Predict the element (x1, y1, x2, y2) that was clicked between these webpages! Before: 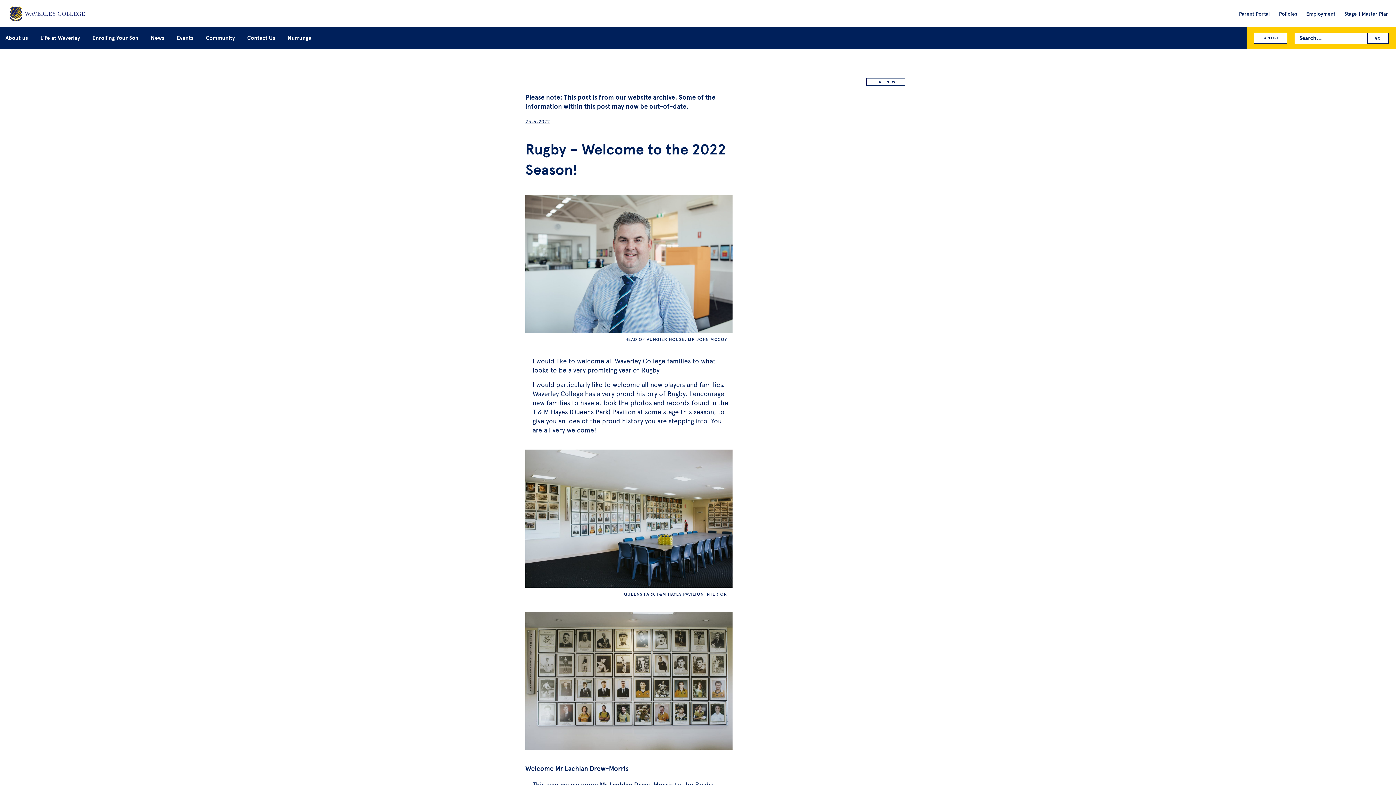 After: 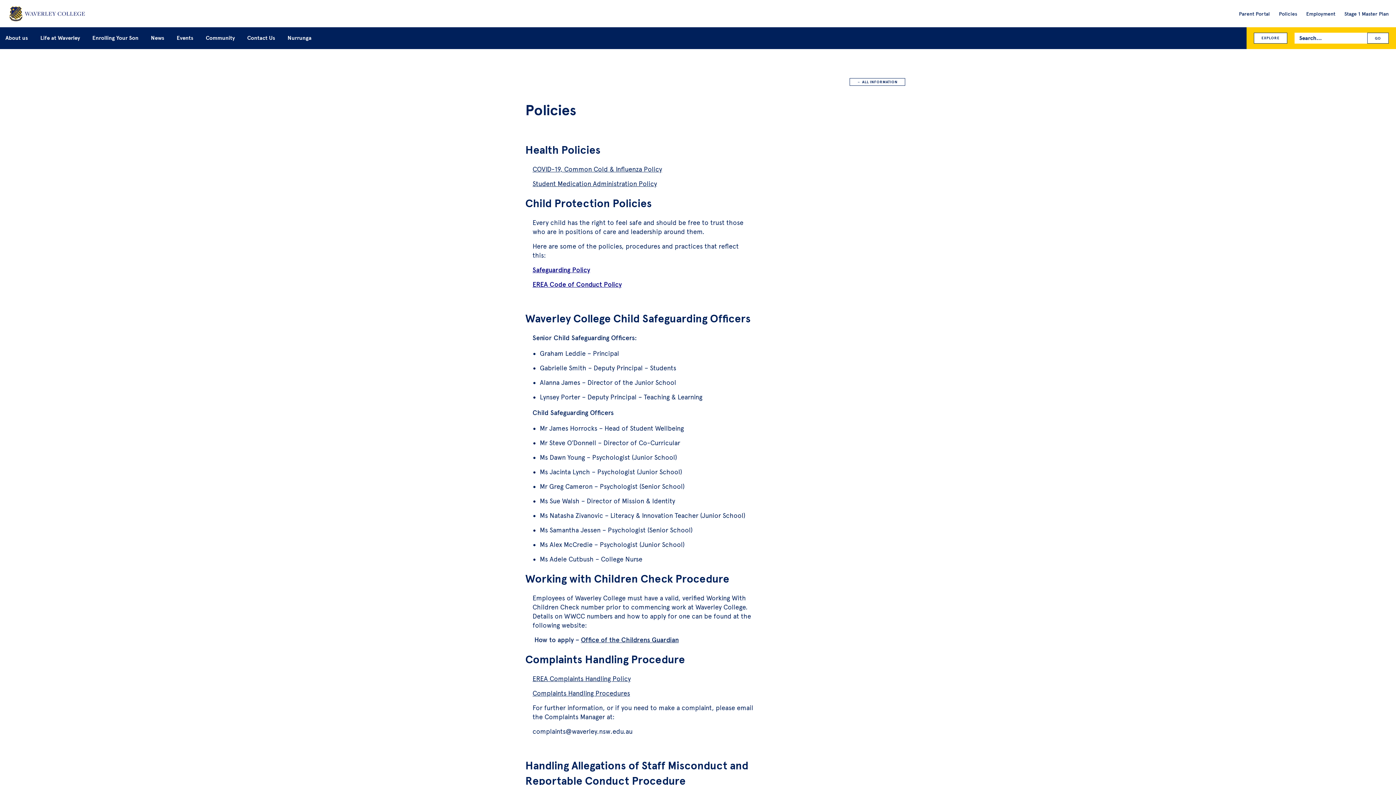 Action: bbox: (1275, 10, 1297, 17) label: Policies